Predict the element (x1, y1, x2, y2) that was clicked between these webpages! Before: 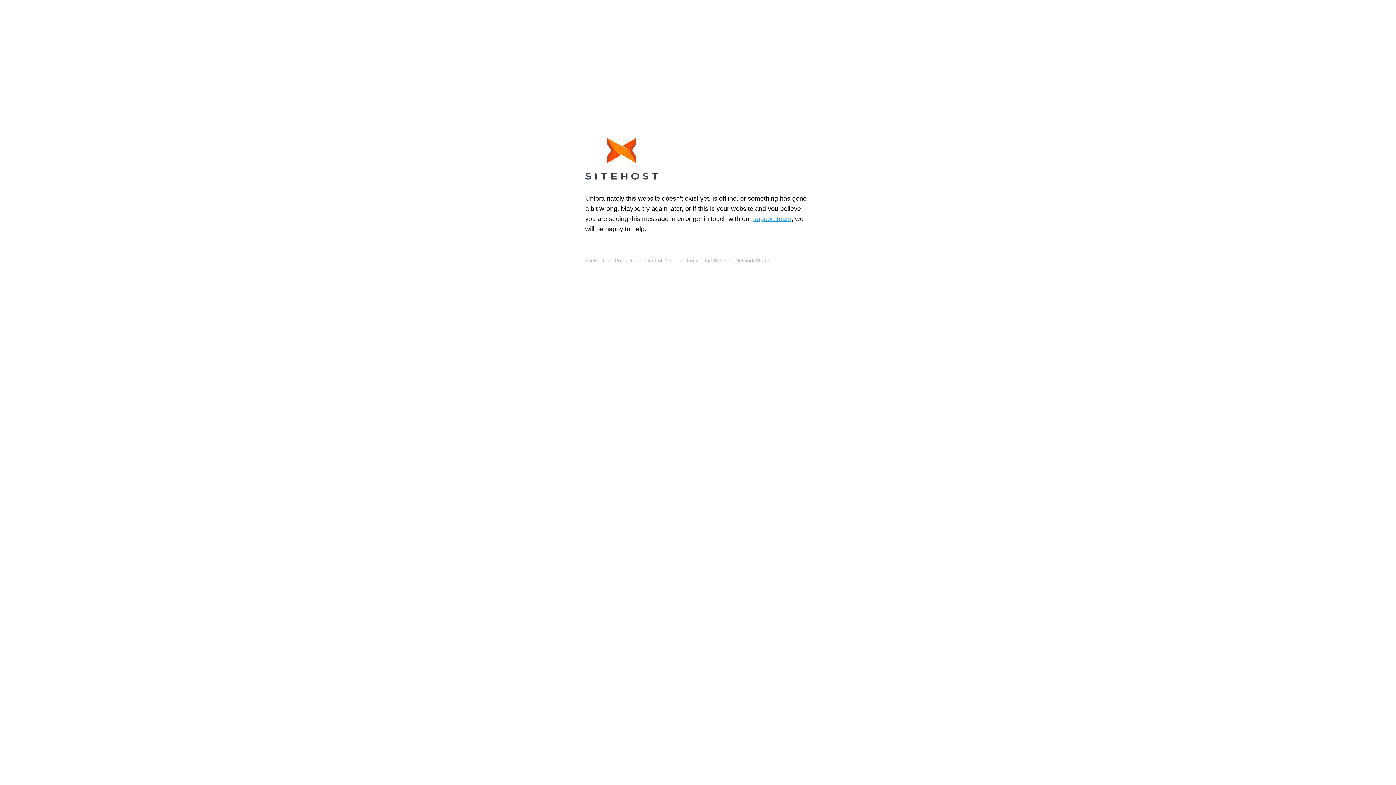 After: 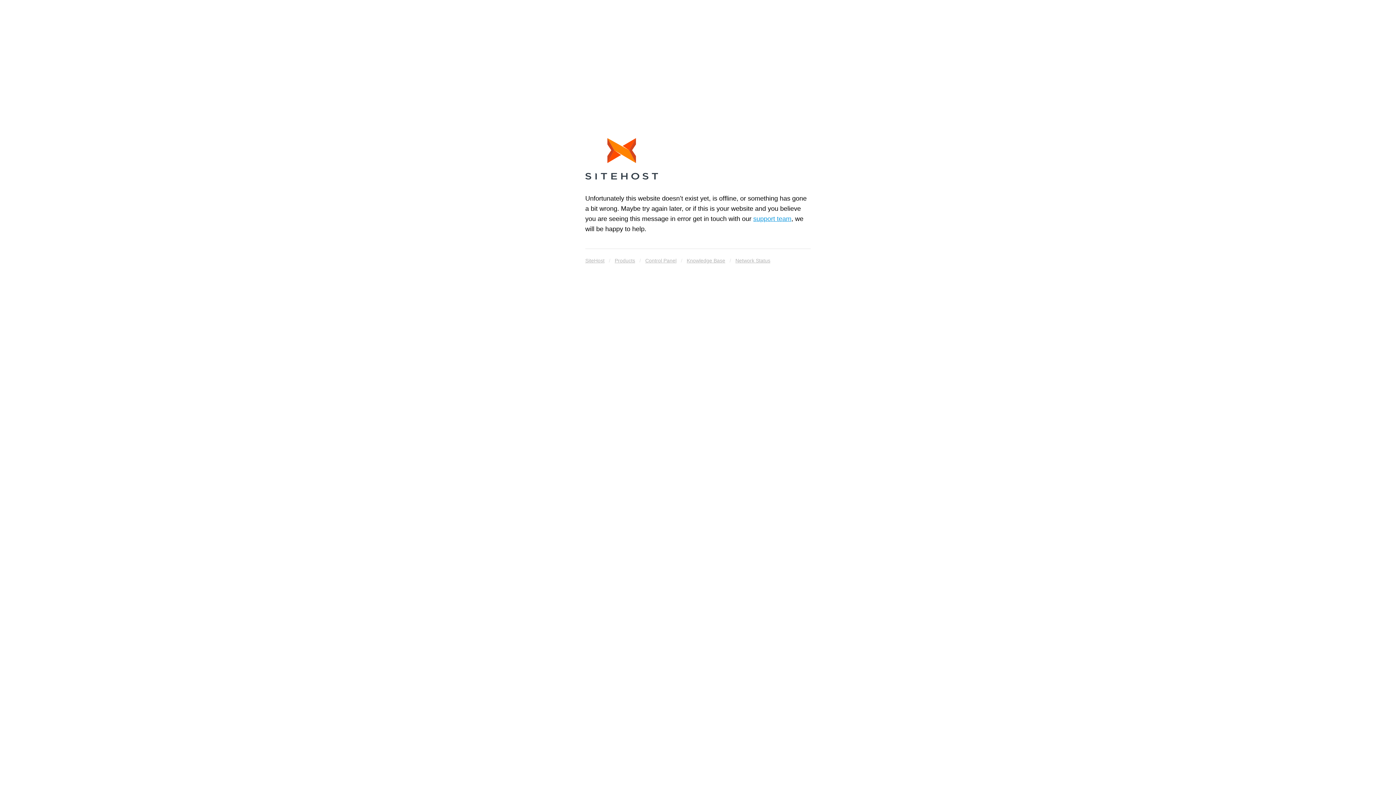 Action: label: Knowledge Base bbox: (686, 255, 725, 265)